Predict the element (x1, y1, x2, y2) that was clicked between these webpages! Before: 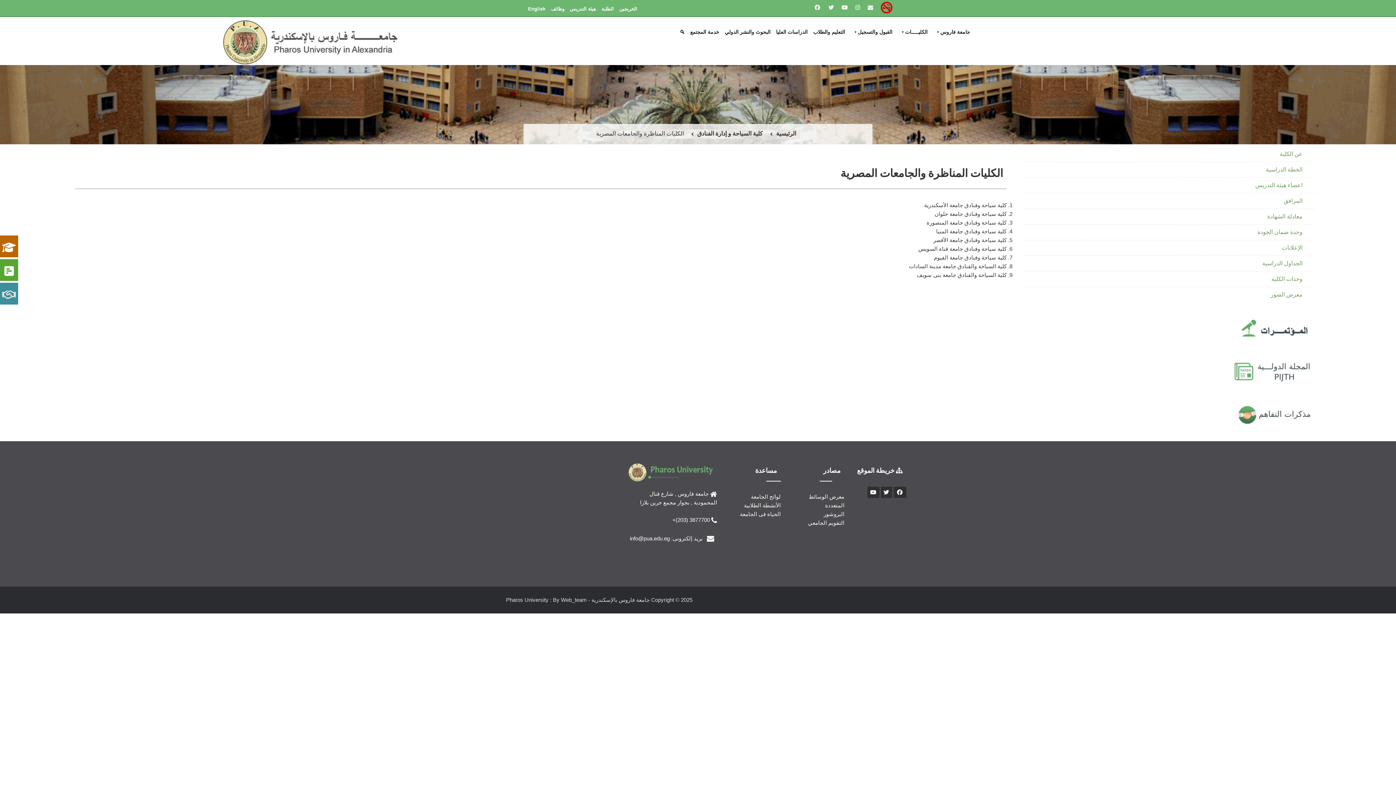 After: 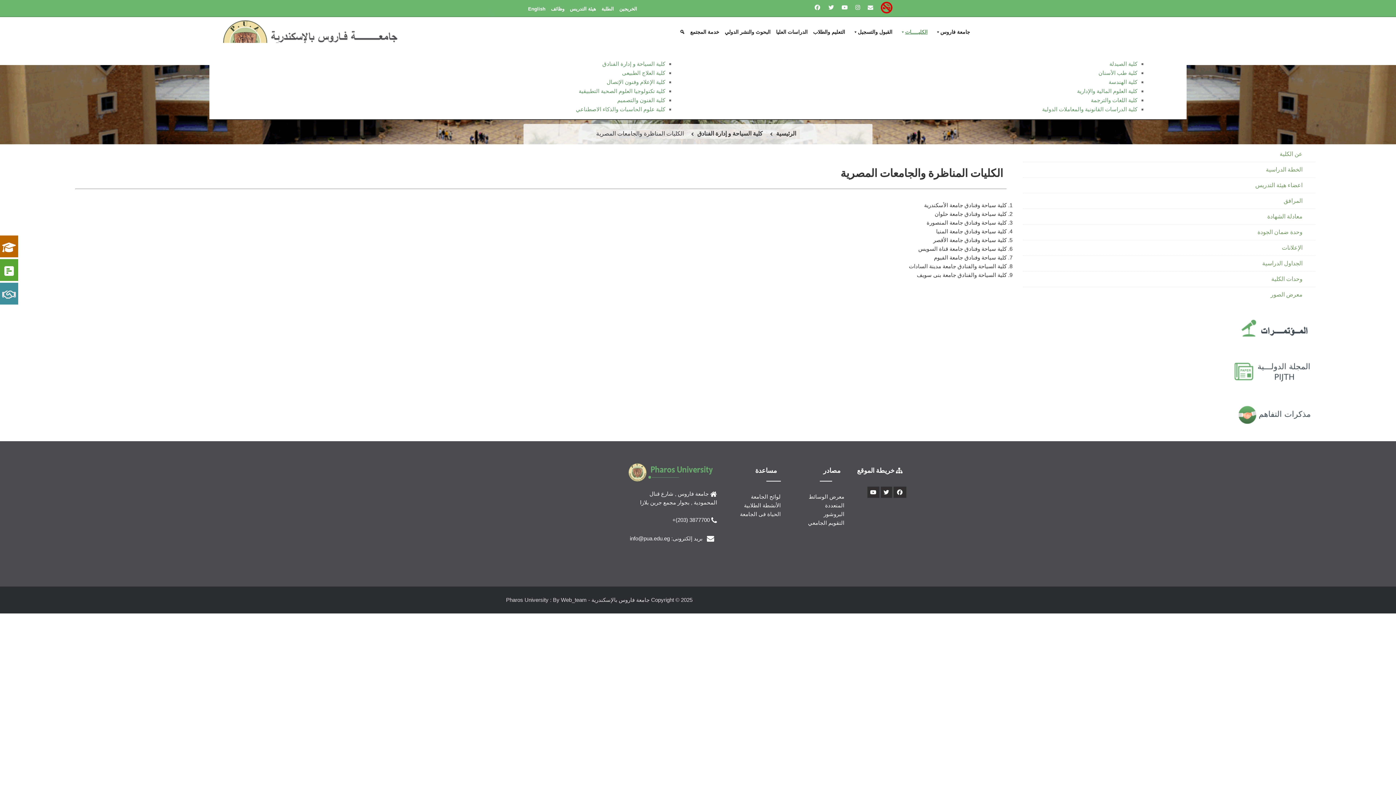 Action: bbox: (896, 24, 931, 39) label: الكليـــــات